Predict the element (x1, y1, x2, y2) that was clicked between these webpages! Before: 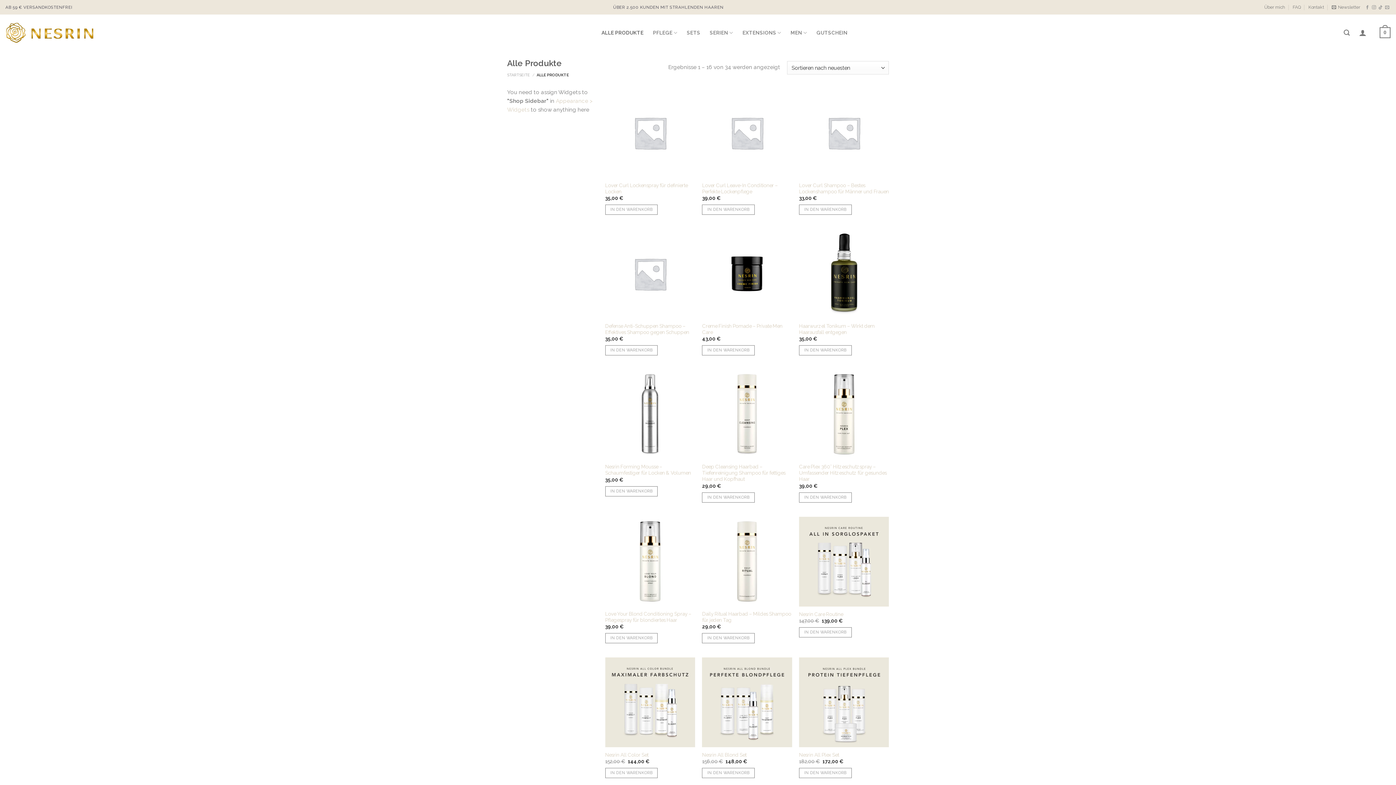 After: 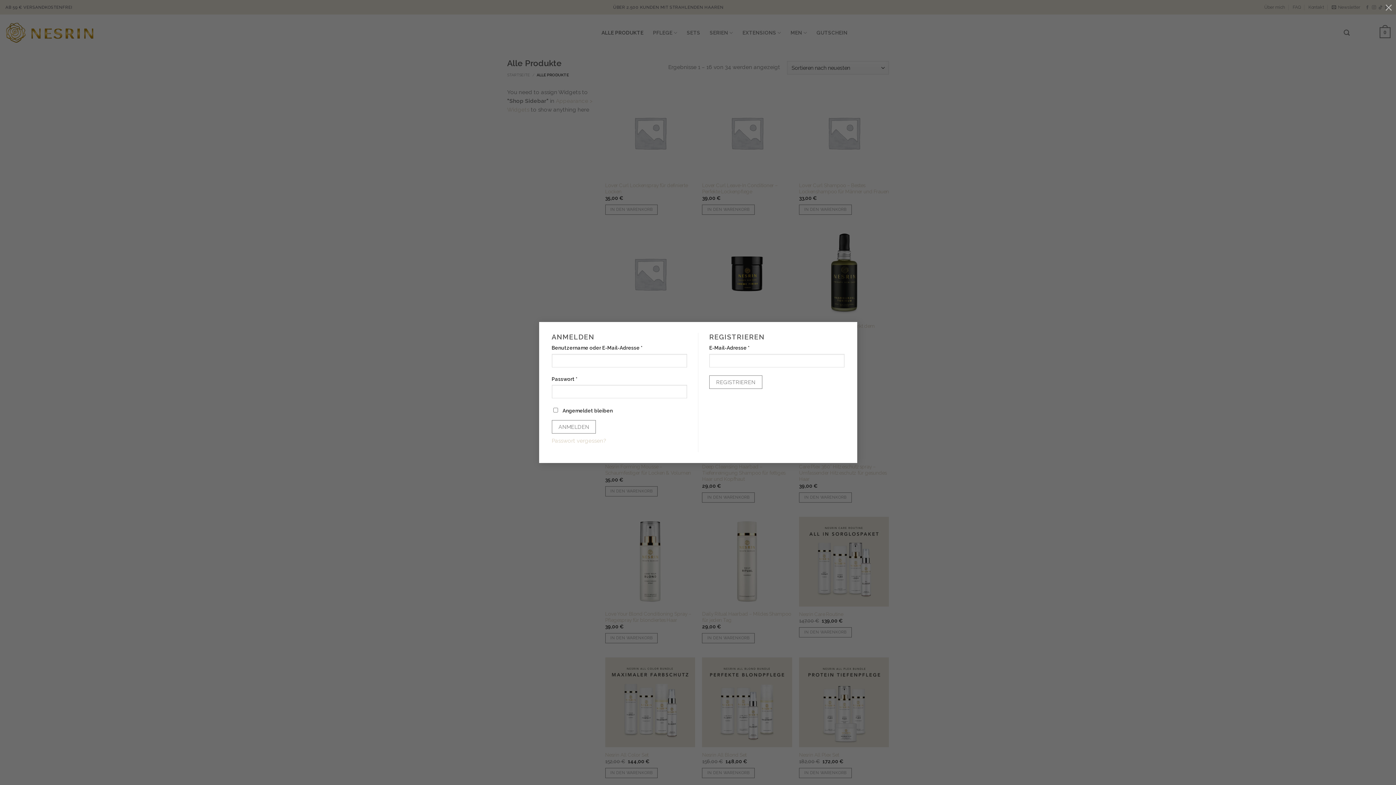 Action: bbox: (1359, 24, 1366, 40)